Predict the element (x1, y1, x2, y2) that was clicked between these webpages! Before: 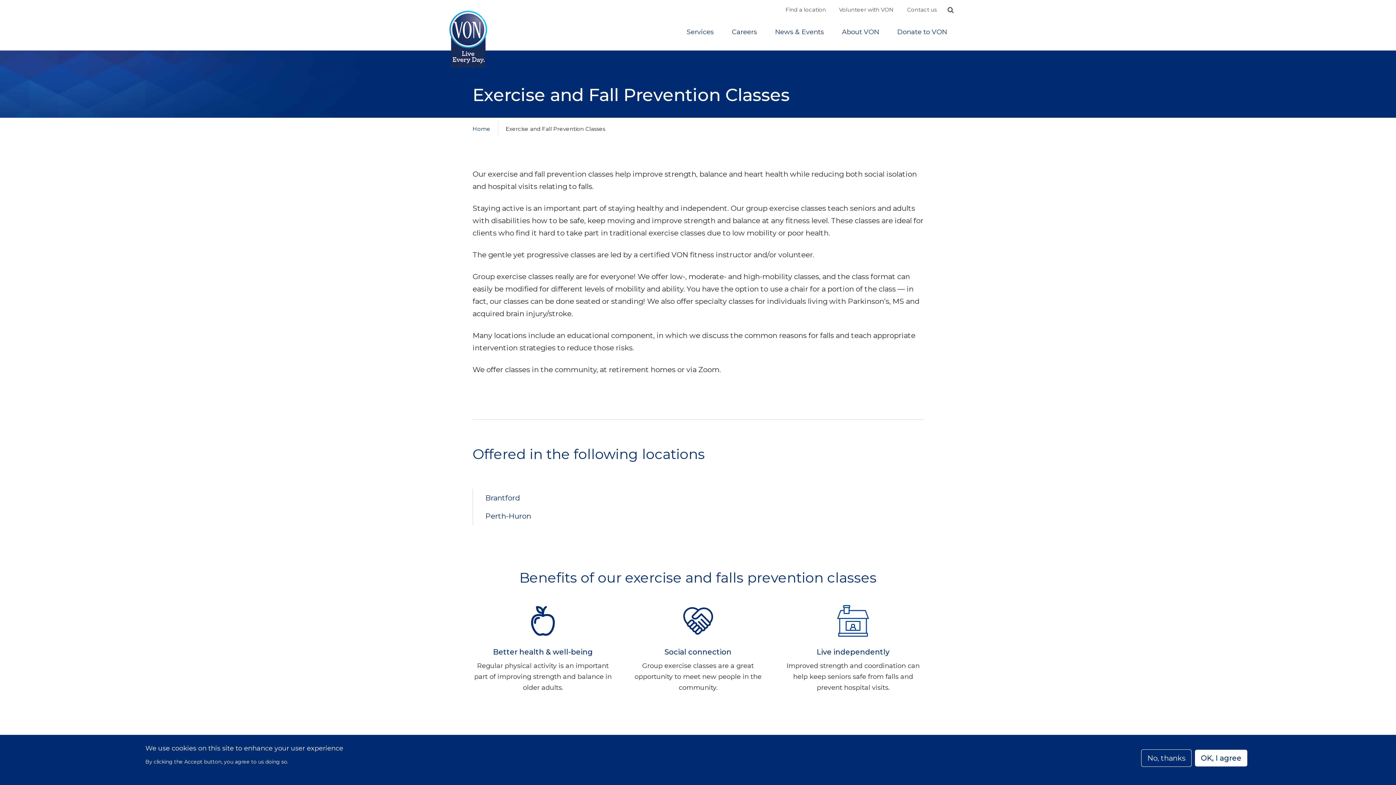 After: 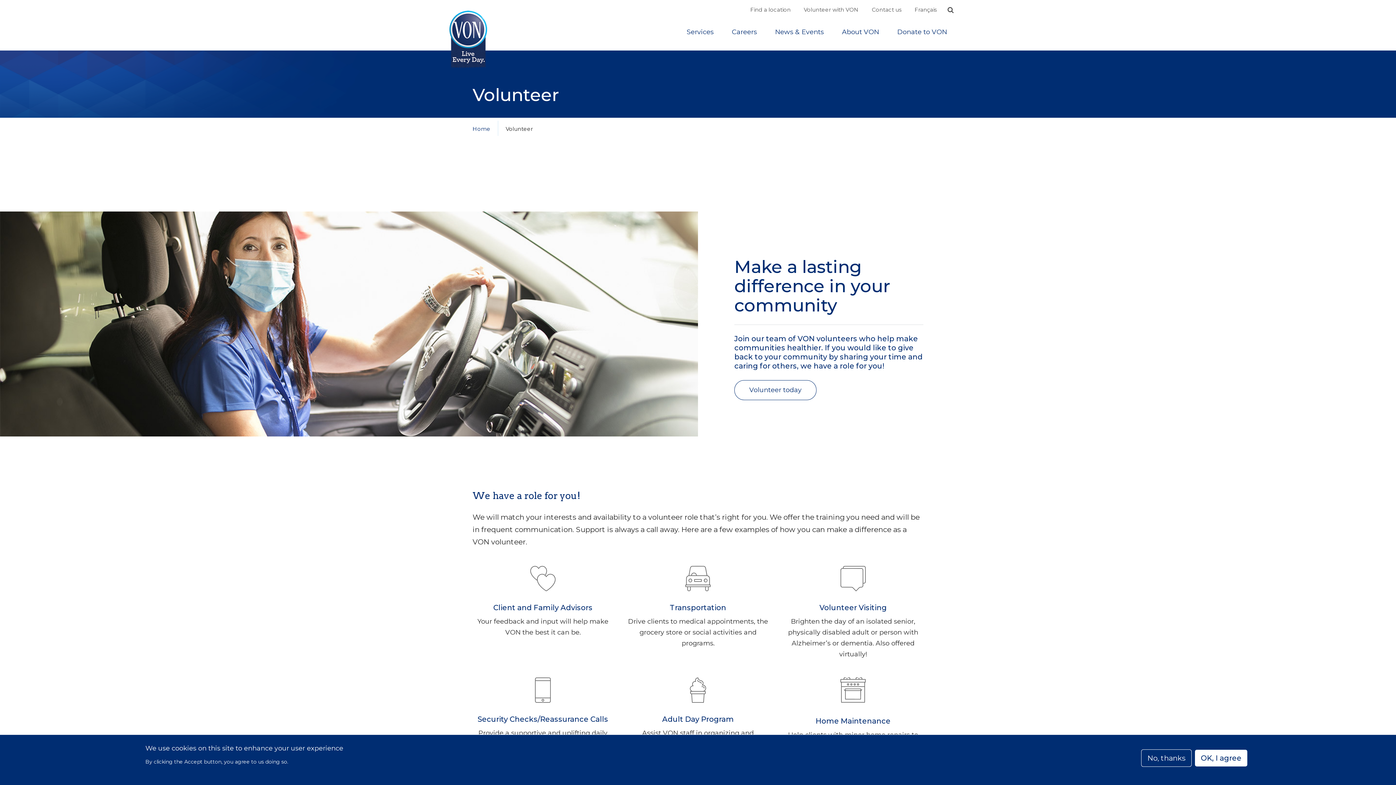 Action: bbox: (832, 0, 900, 19) label: Volunteer with VON